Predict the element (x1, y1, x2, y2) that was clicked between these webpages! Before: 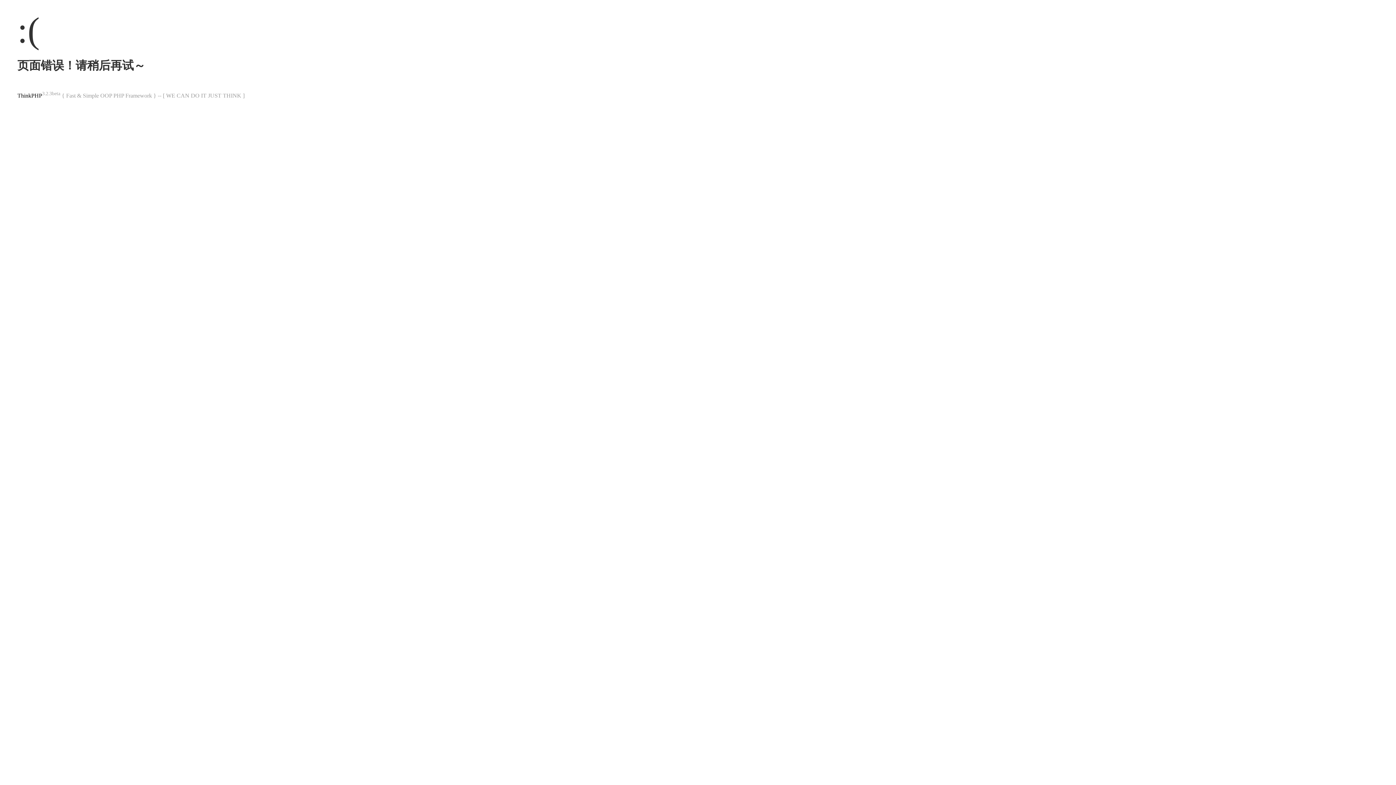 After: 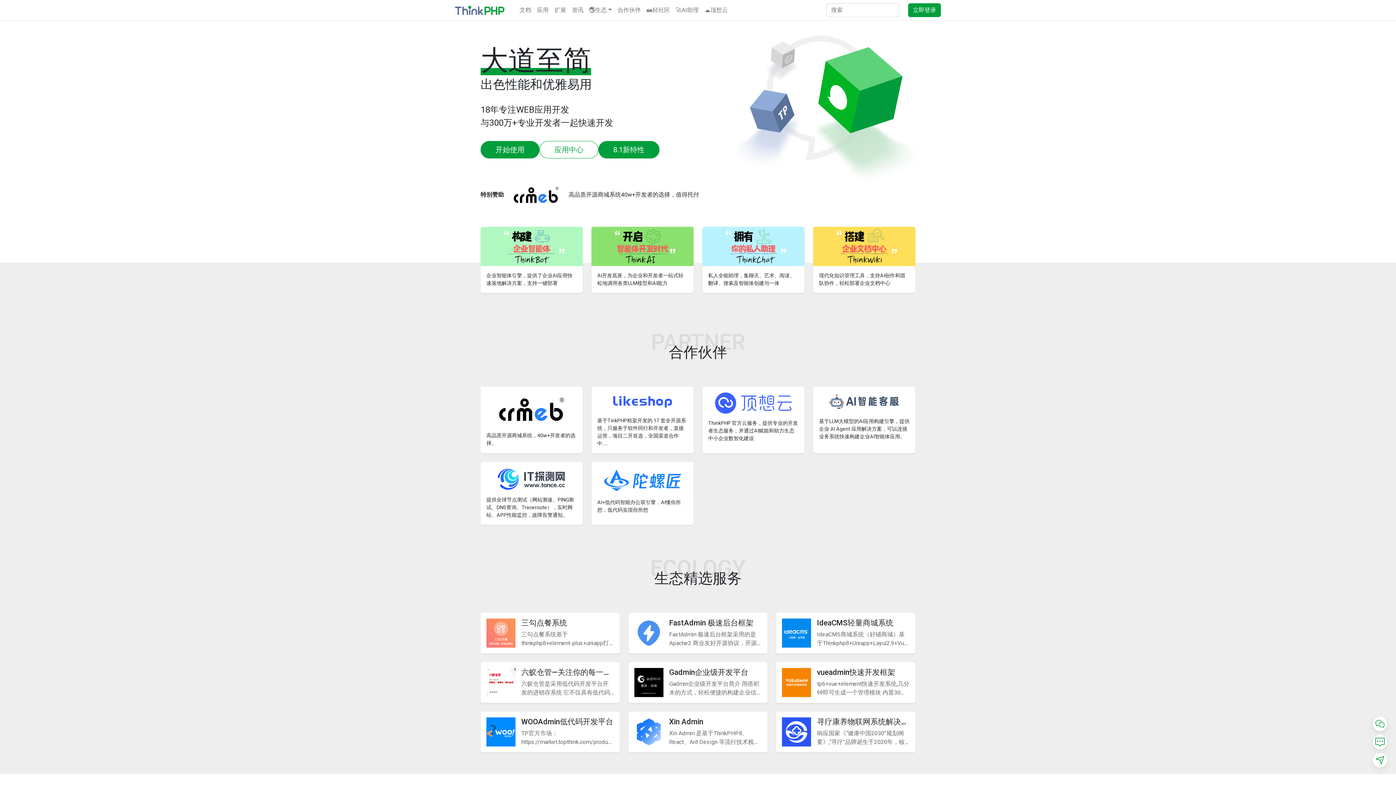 Action: label: ThinkPHP bbox: (17, 92, 42, 98)